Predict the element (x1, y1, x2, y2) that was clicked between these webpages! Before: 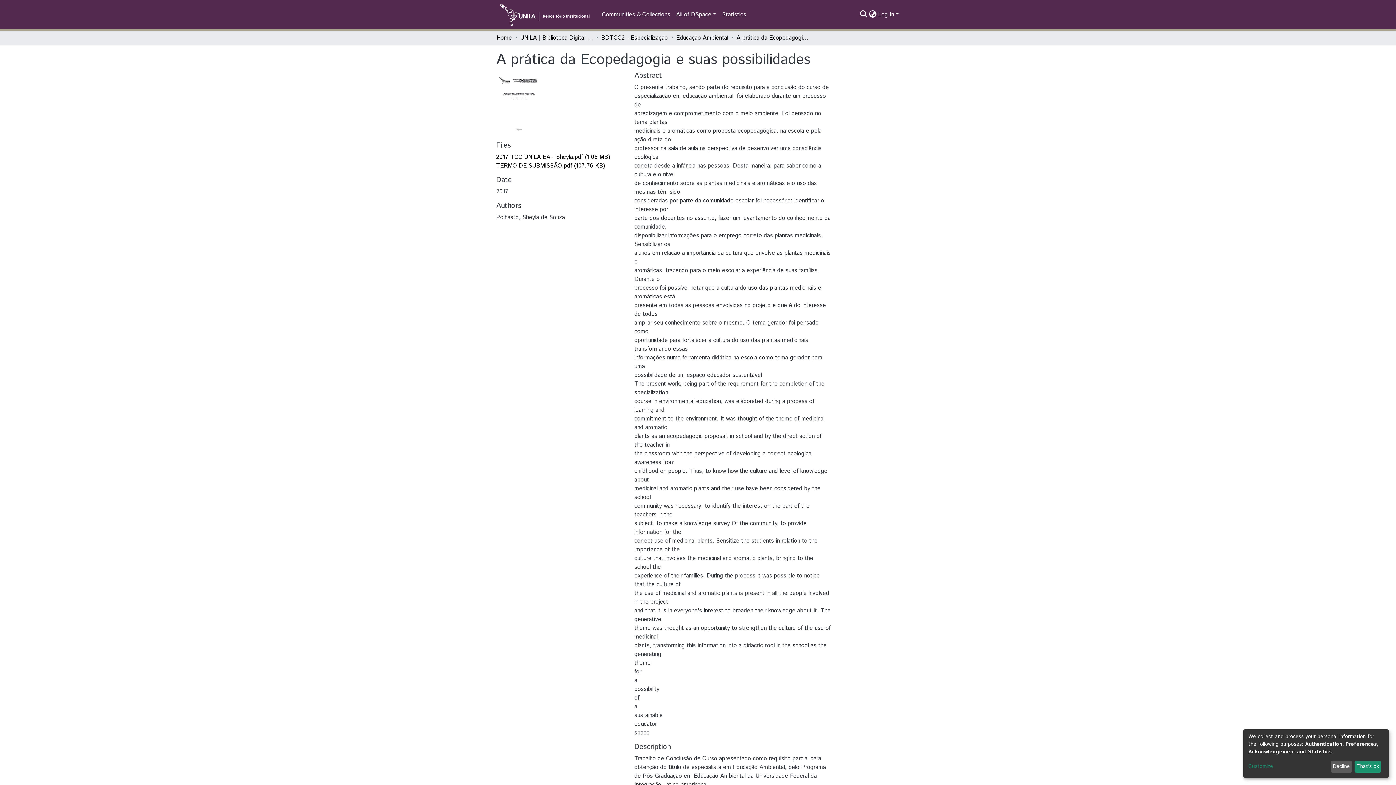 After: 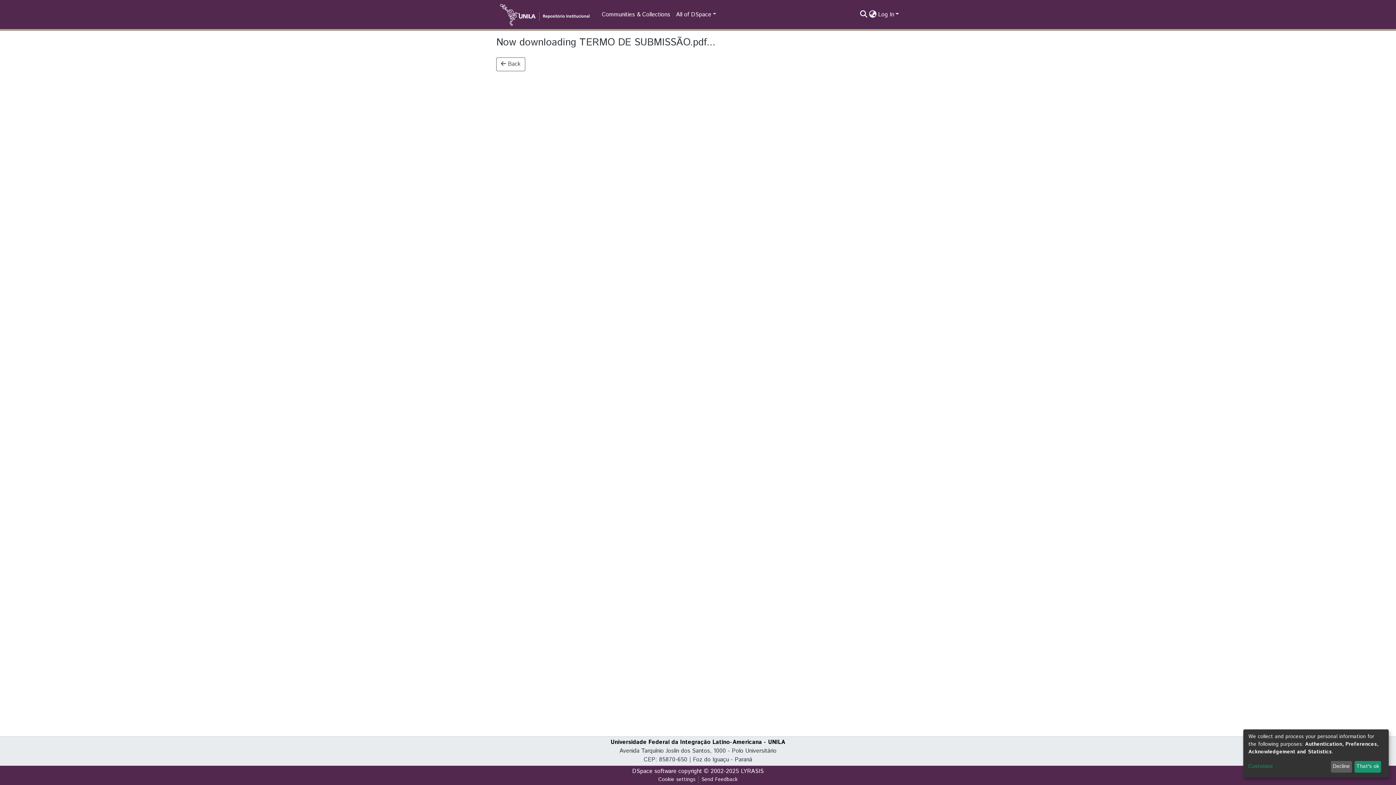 Action: bbox: (496, 161, 611, 170) label: TERMO DE SUBMISSÃO.pdf (107.76 KB)